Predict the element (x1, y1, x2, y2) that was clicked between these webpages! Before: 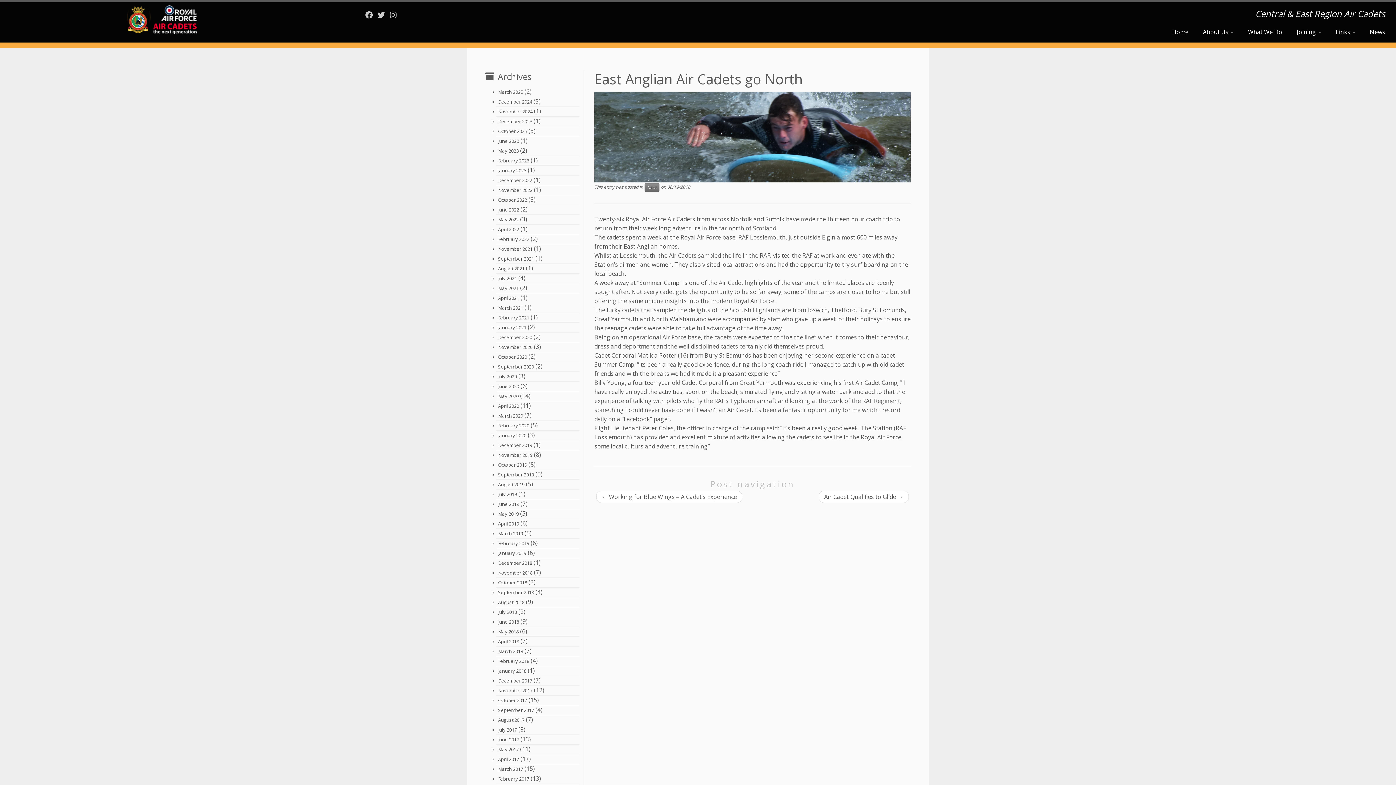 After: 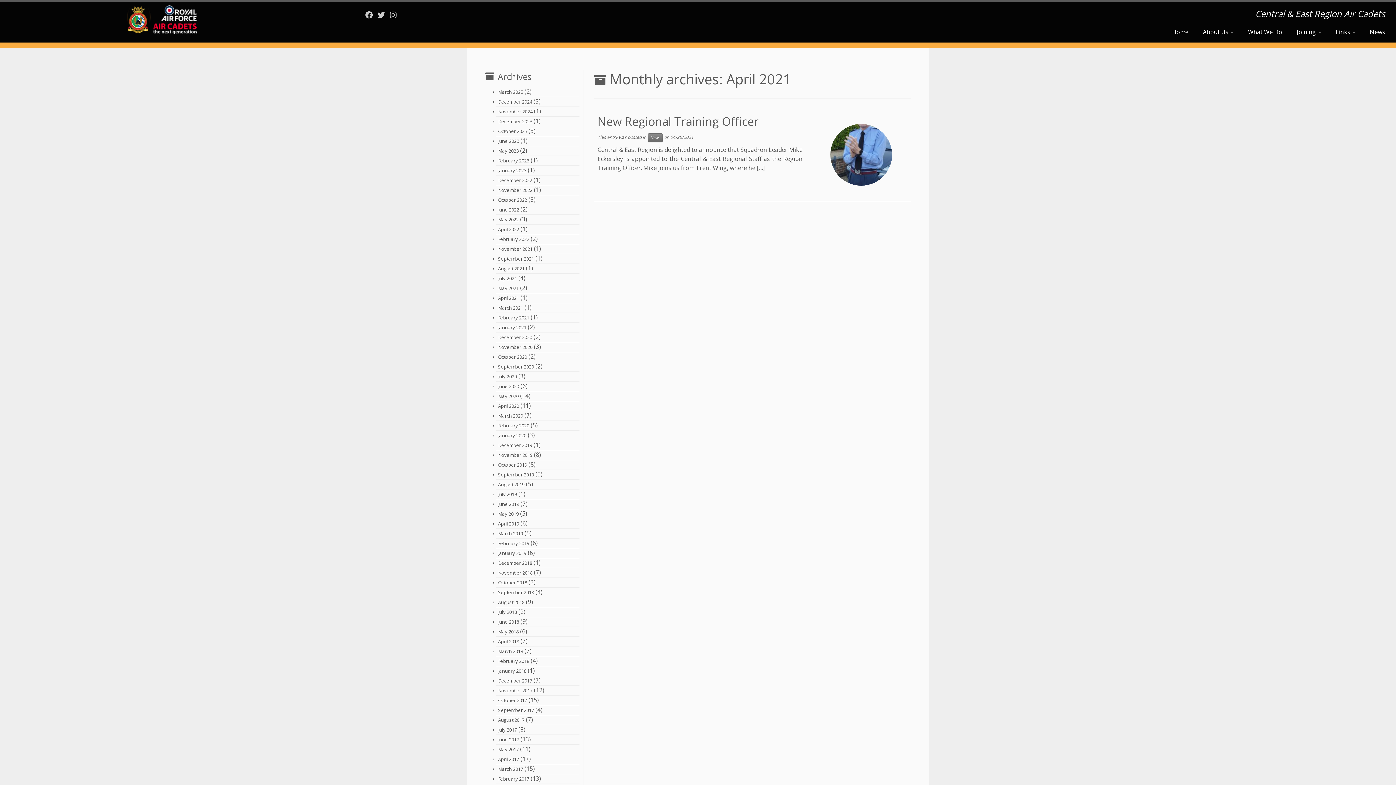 Action: bbox: (498, 294, 519, 301) label: April 2021